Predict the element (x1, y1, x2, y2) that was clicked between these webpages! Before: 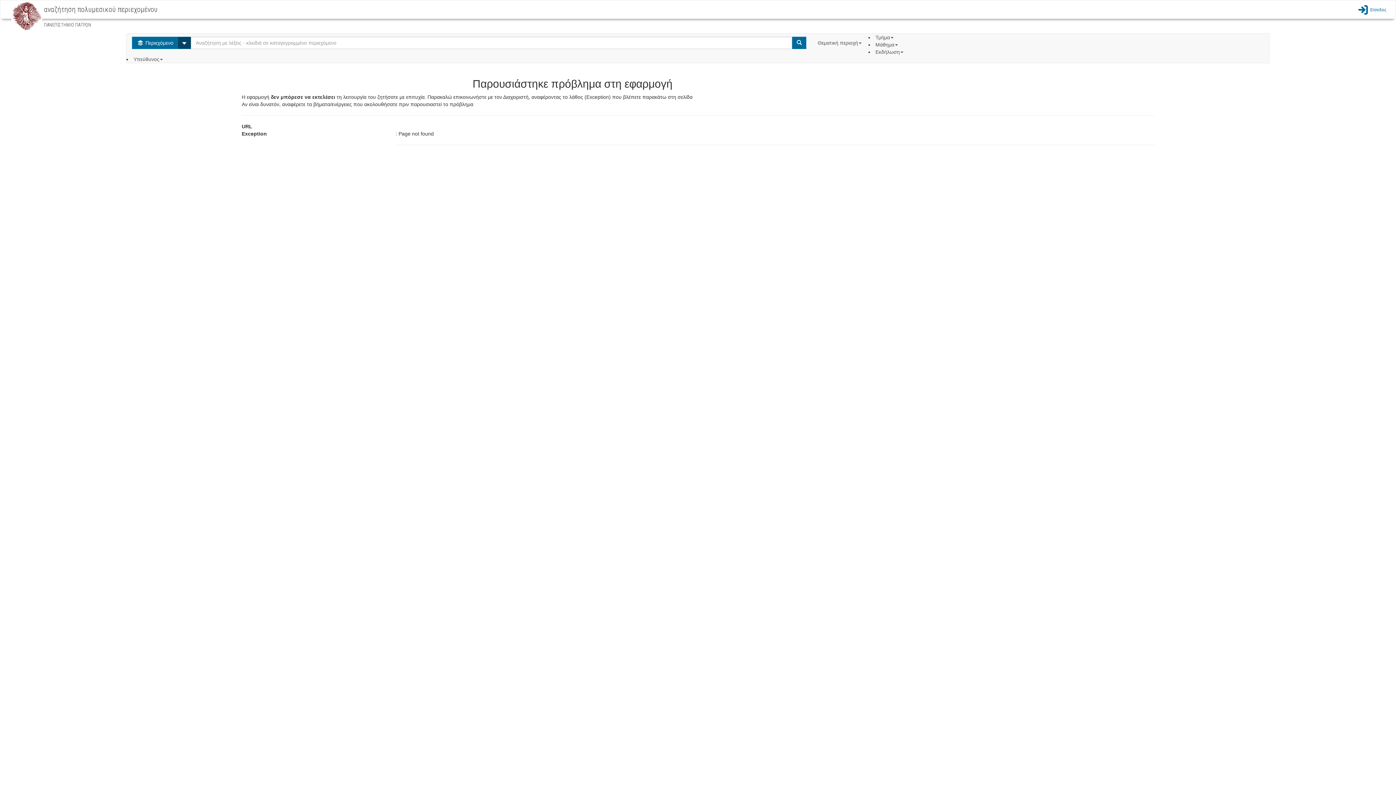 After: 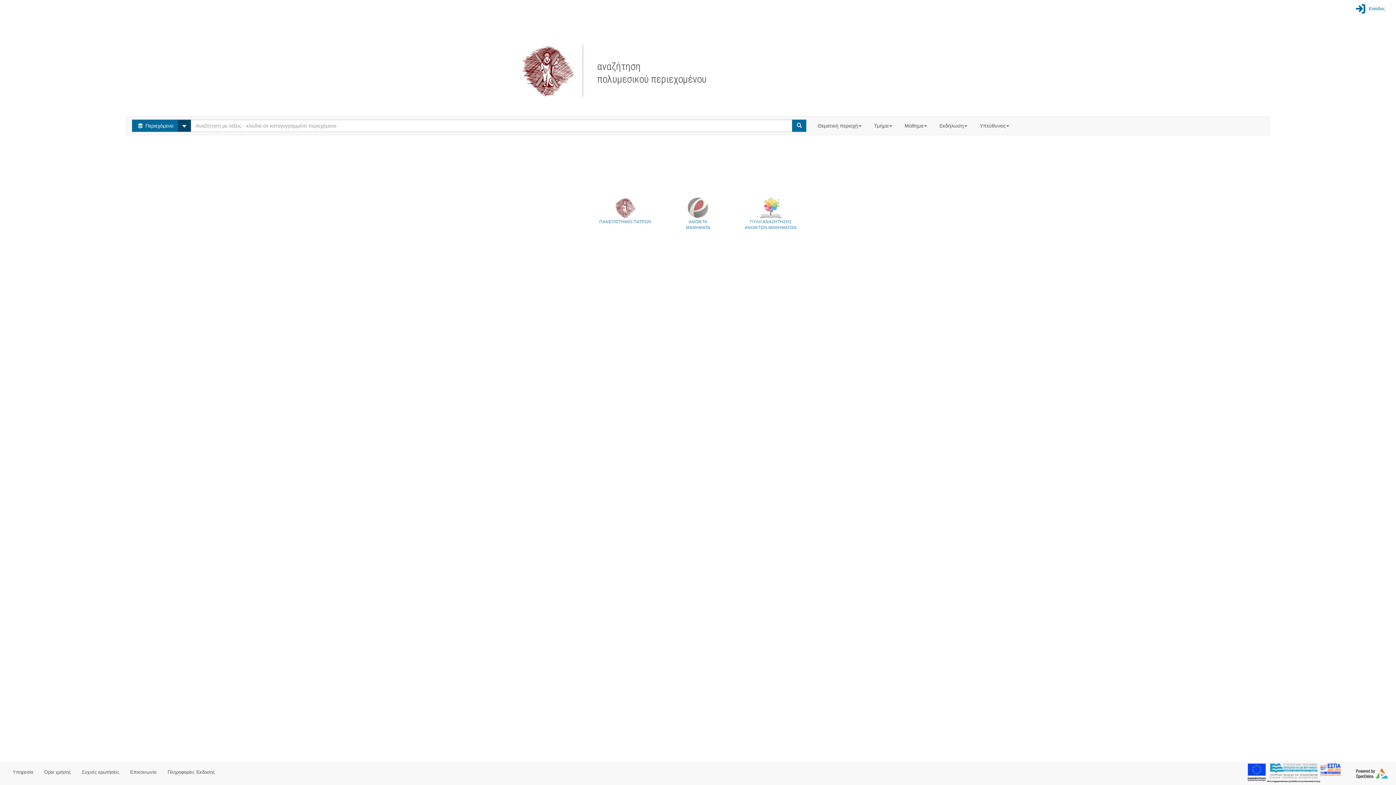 Action: bbox: (1356, 1, 1386, 17) label: Είσοδος